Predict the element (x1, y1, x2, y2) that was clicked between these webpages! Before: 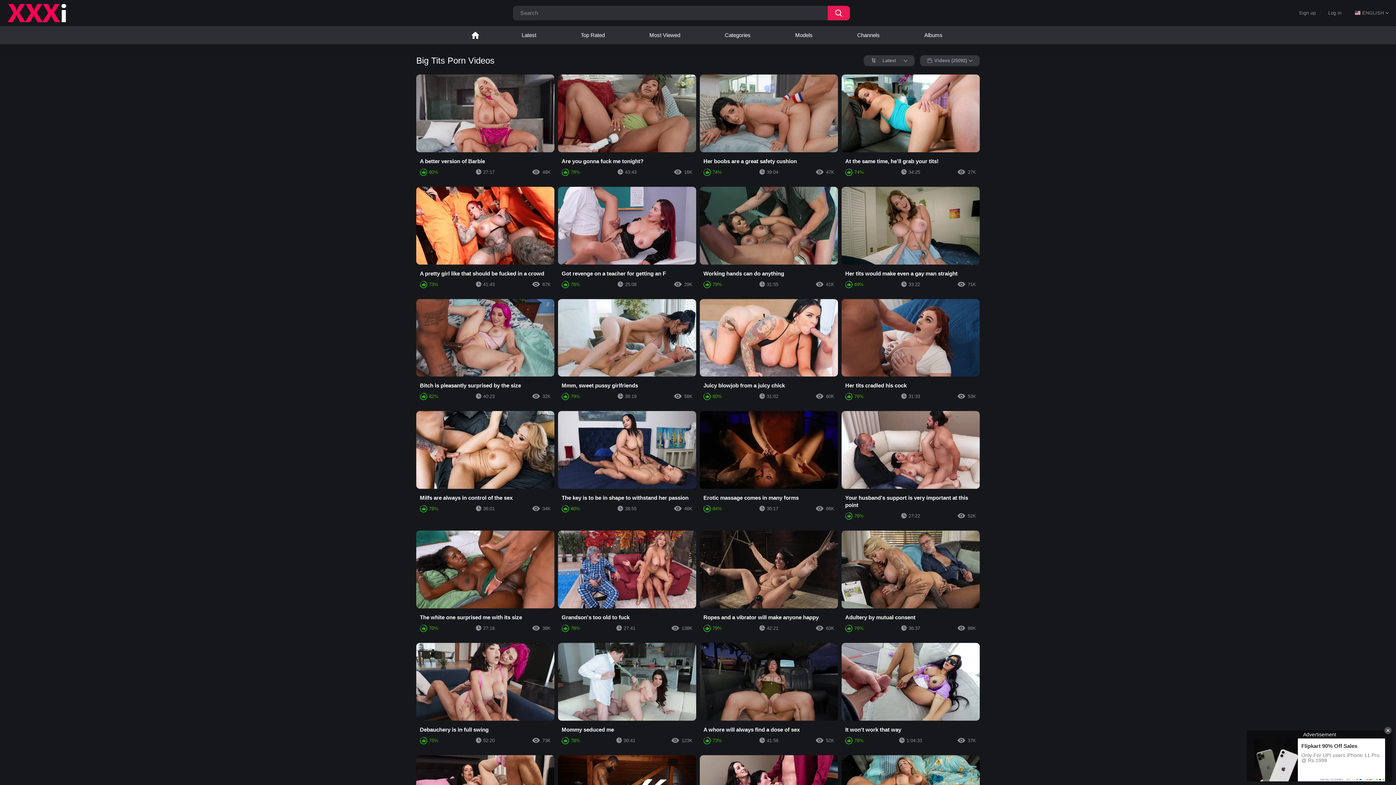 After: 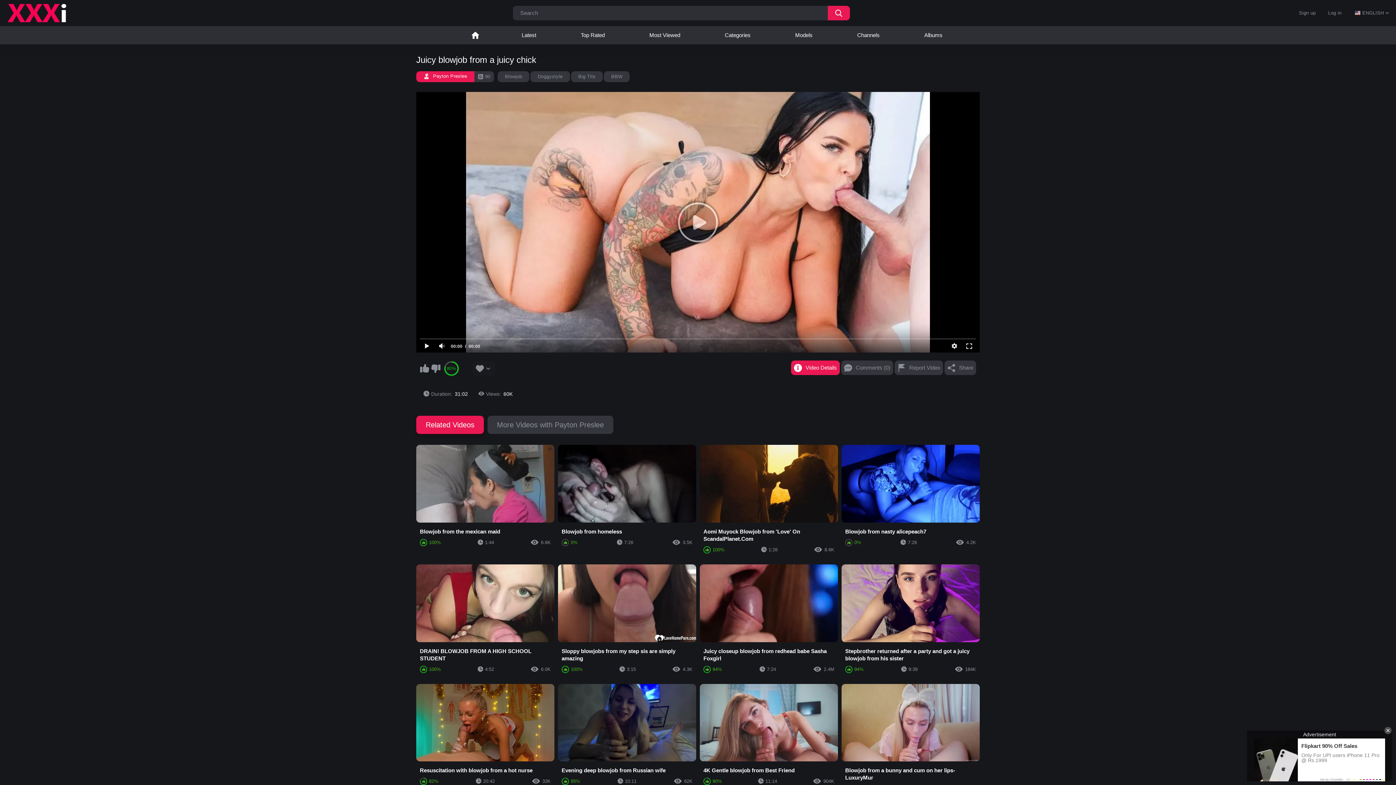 Action: label: Juicy blowjob from a juicy chick
80%
31:02
60K bbox: (700, 299, 838, 404)